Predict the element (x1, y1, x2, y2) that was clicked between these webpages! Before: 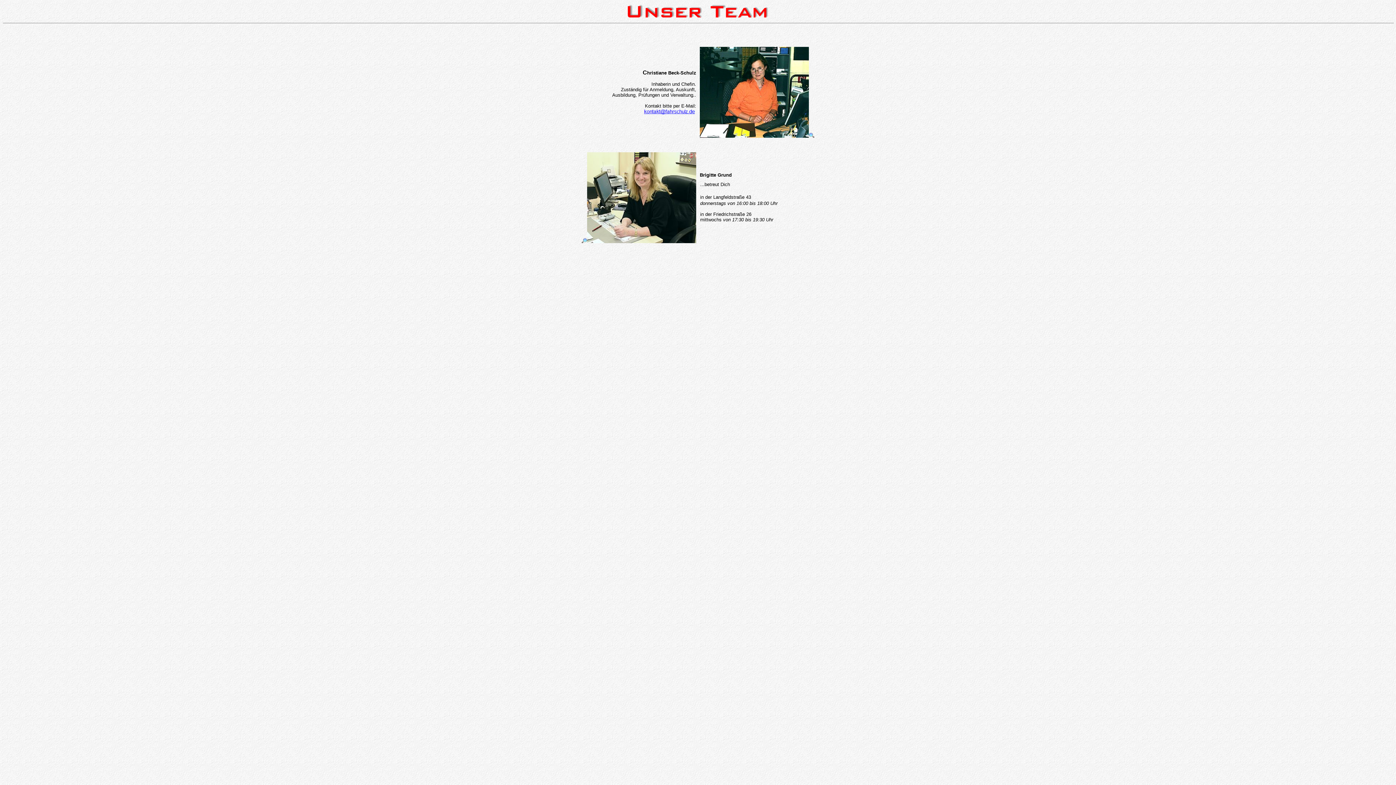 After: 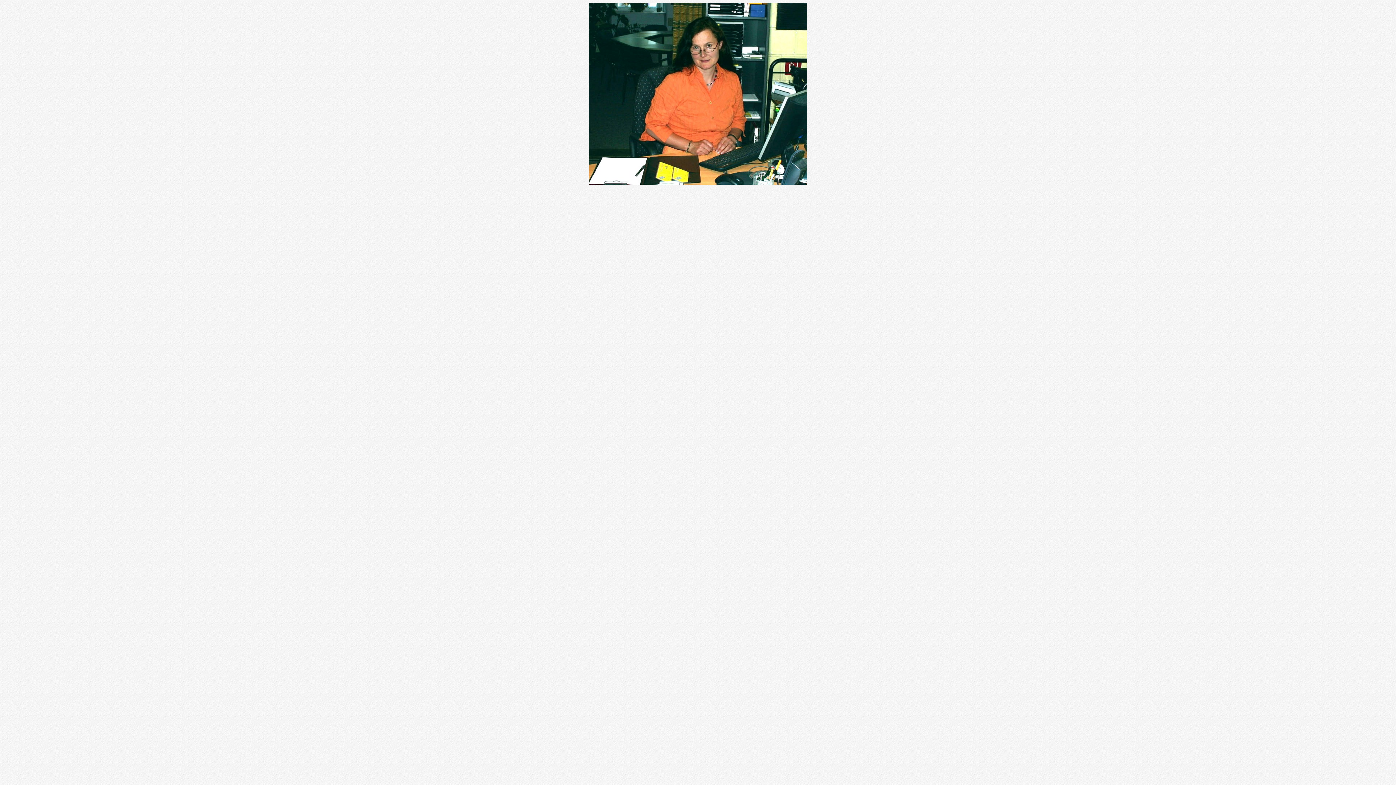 Action: bbox: (700, 133, 814, 138)